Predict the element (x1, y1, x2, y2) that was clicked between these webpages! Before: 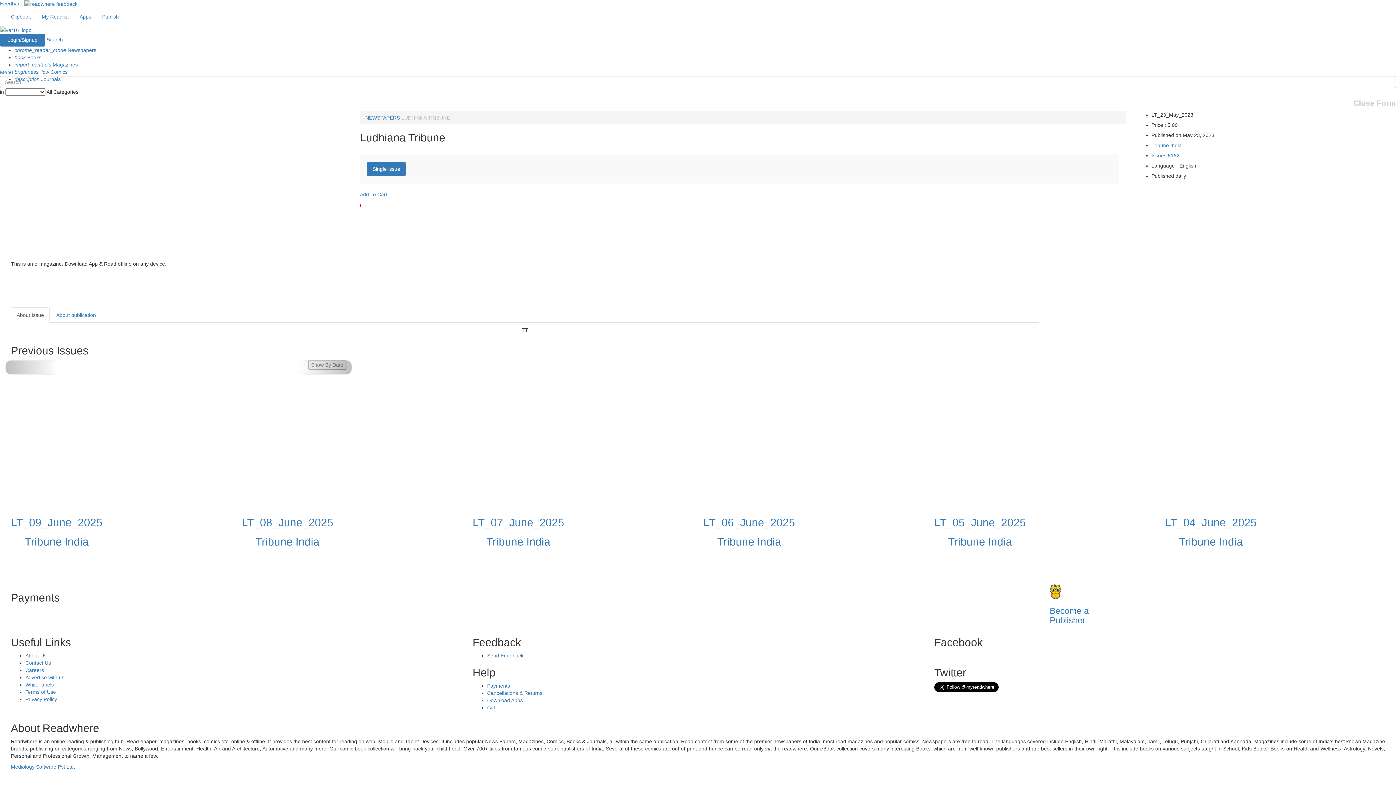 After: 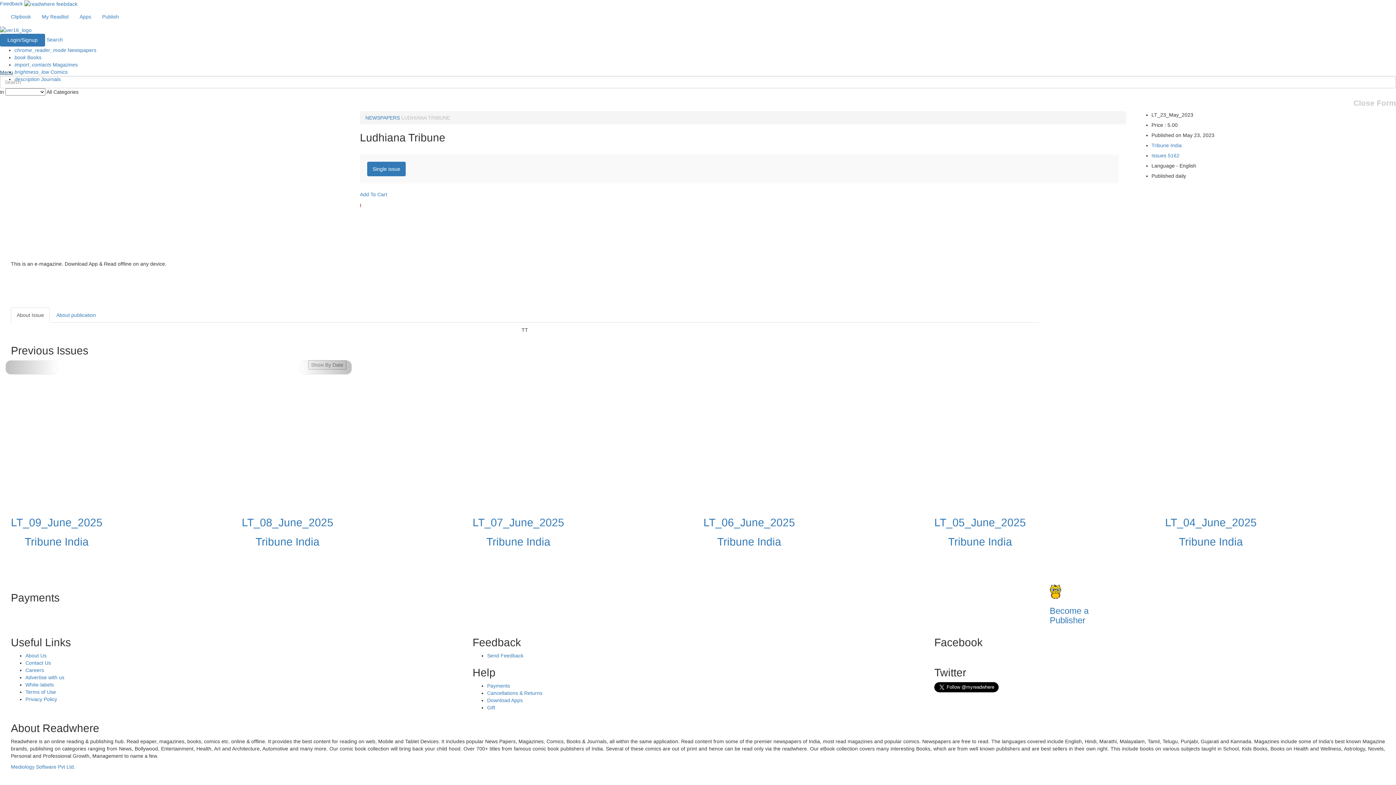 Action: label: Menu bbox: (0, 69, 13, 75)